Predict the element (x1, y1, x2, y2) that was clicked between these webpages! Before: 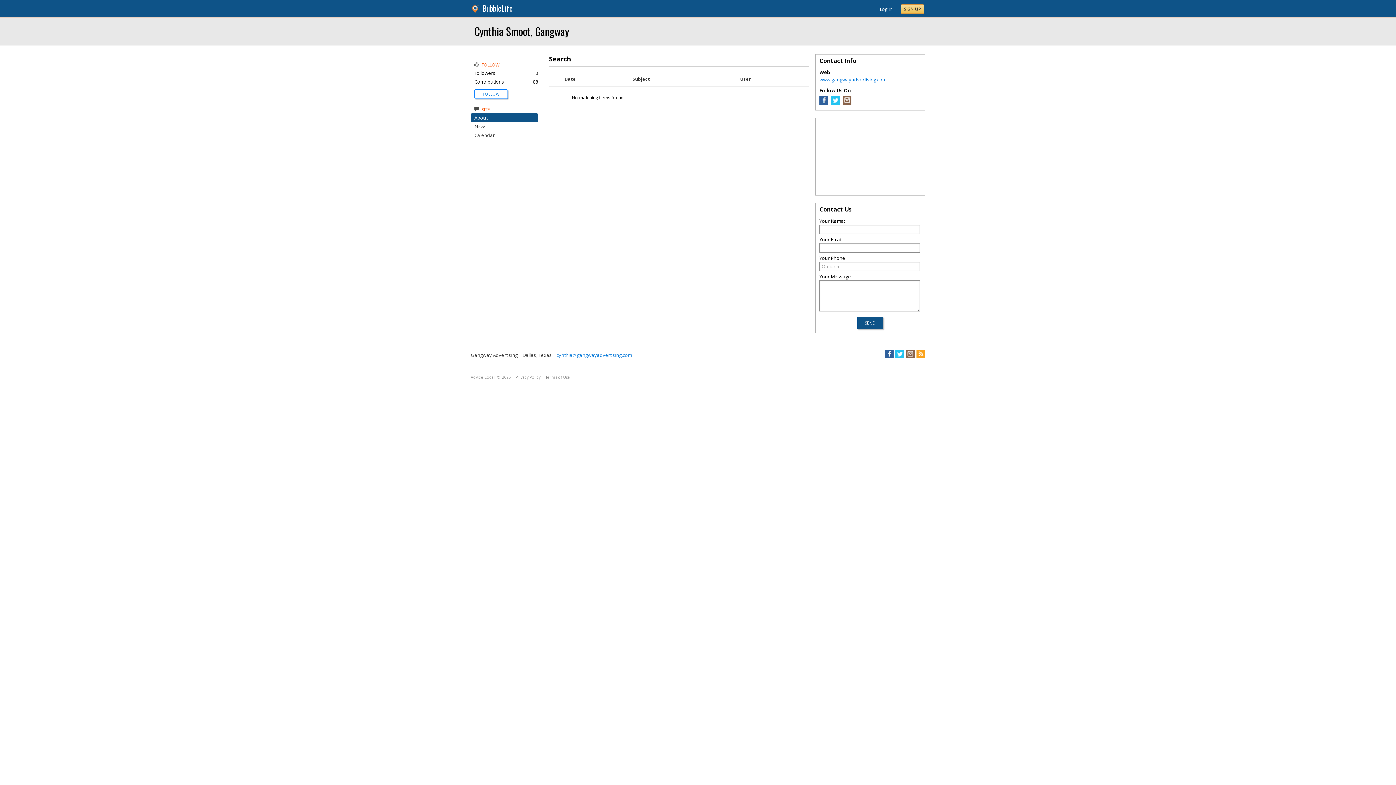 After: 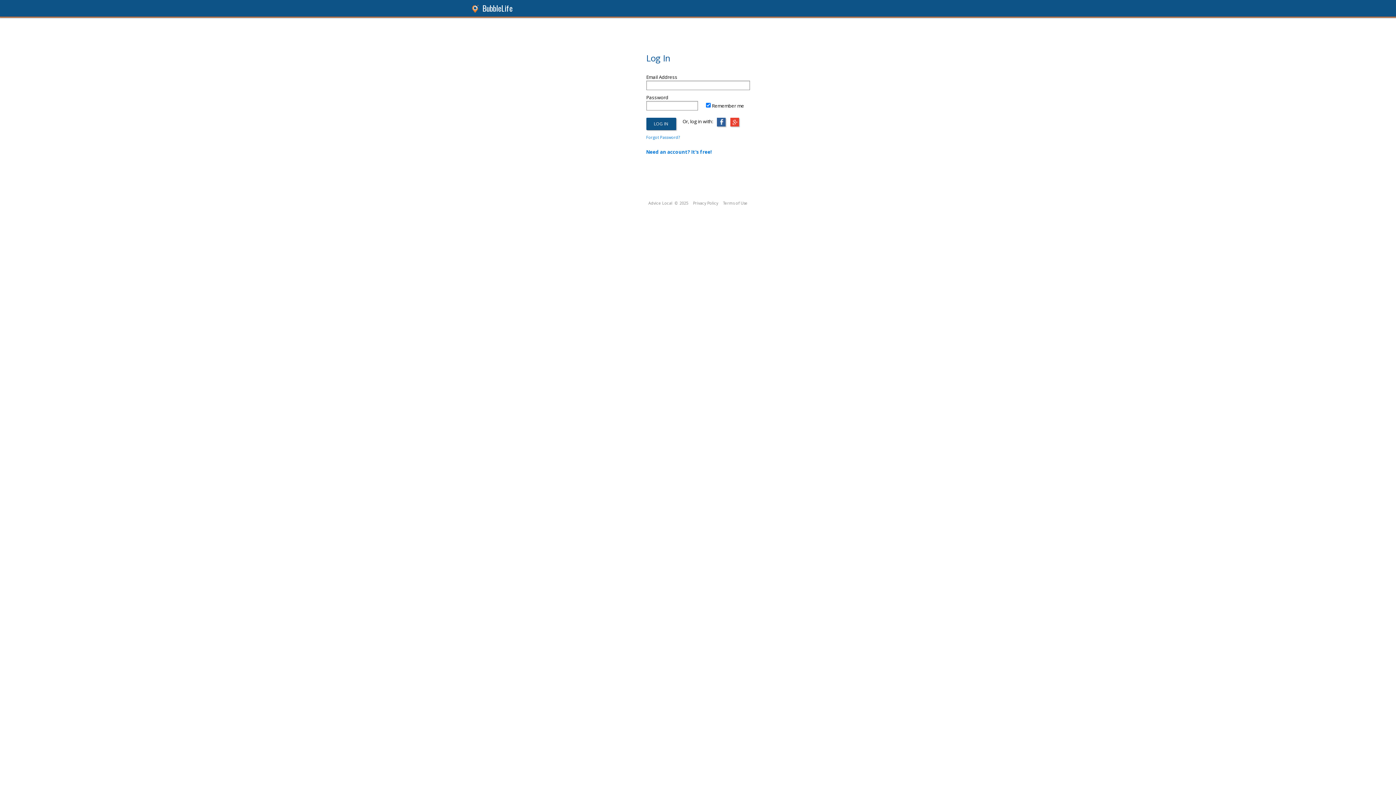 Action: bbox: (880, 5, 892, 12) label: Log In